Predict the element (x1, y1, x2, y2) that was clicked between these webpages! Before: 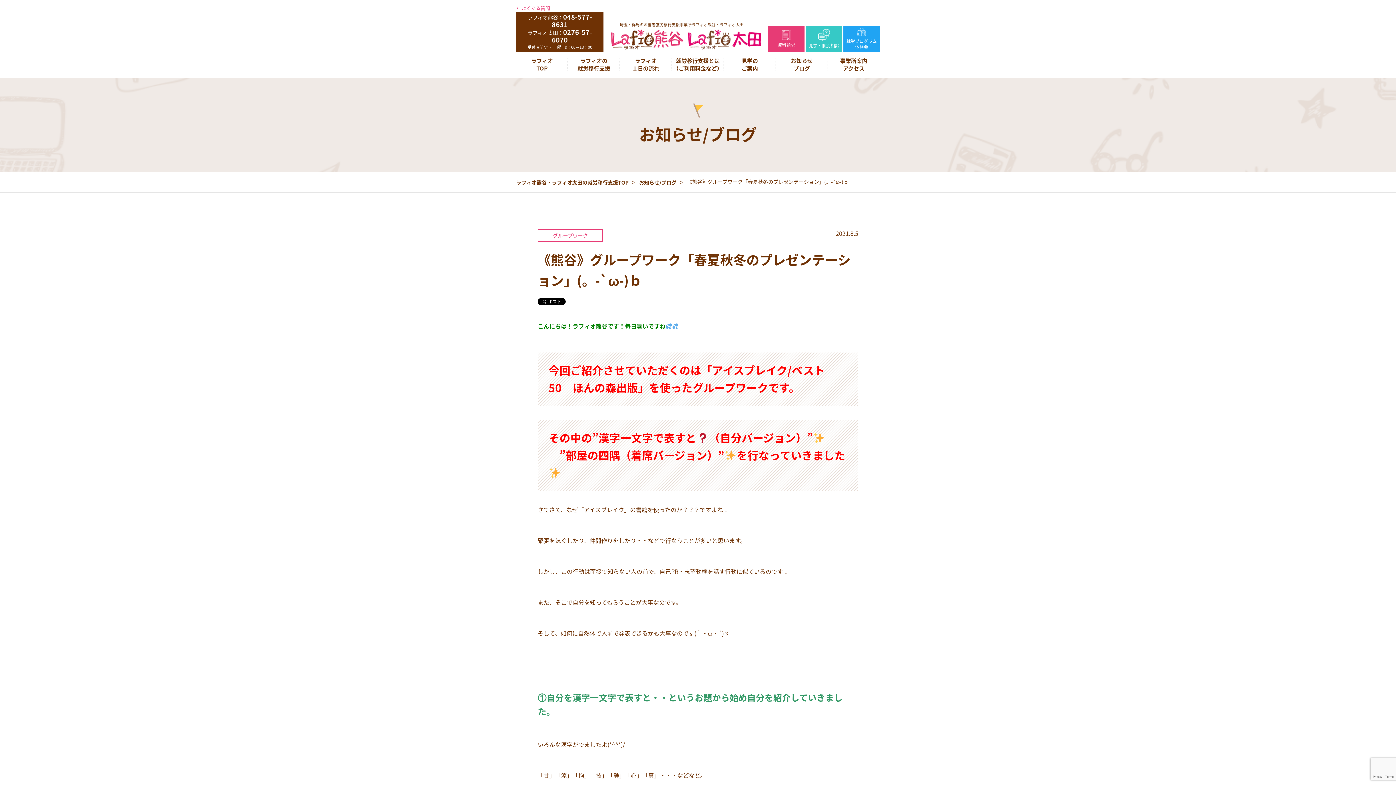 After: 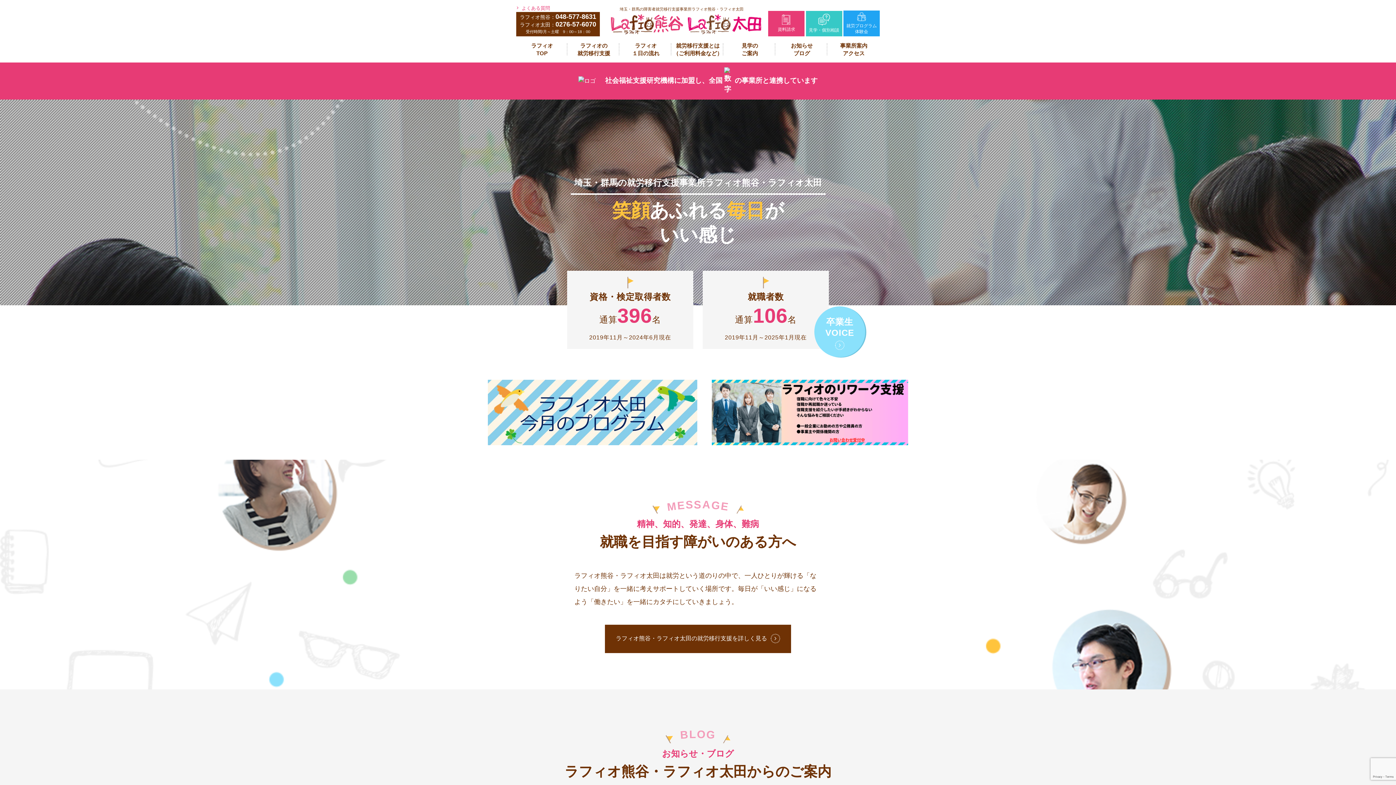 Action: bbox: (516, 51, 568, 74) label: ラフィオ
TOP